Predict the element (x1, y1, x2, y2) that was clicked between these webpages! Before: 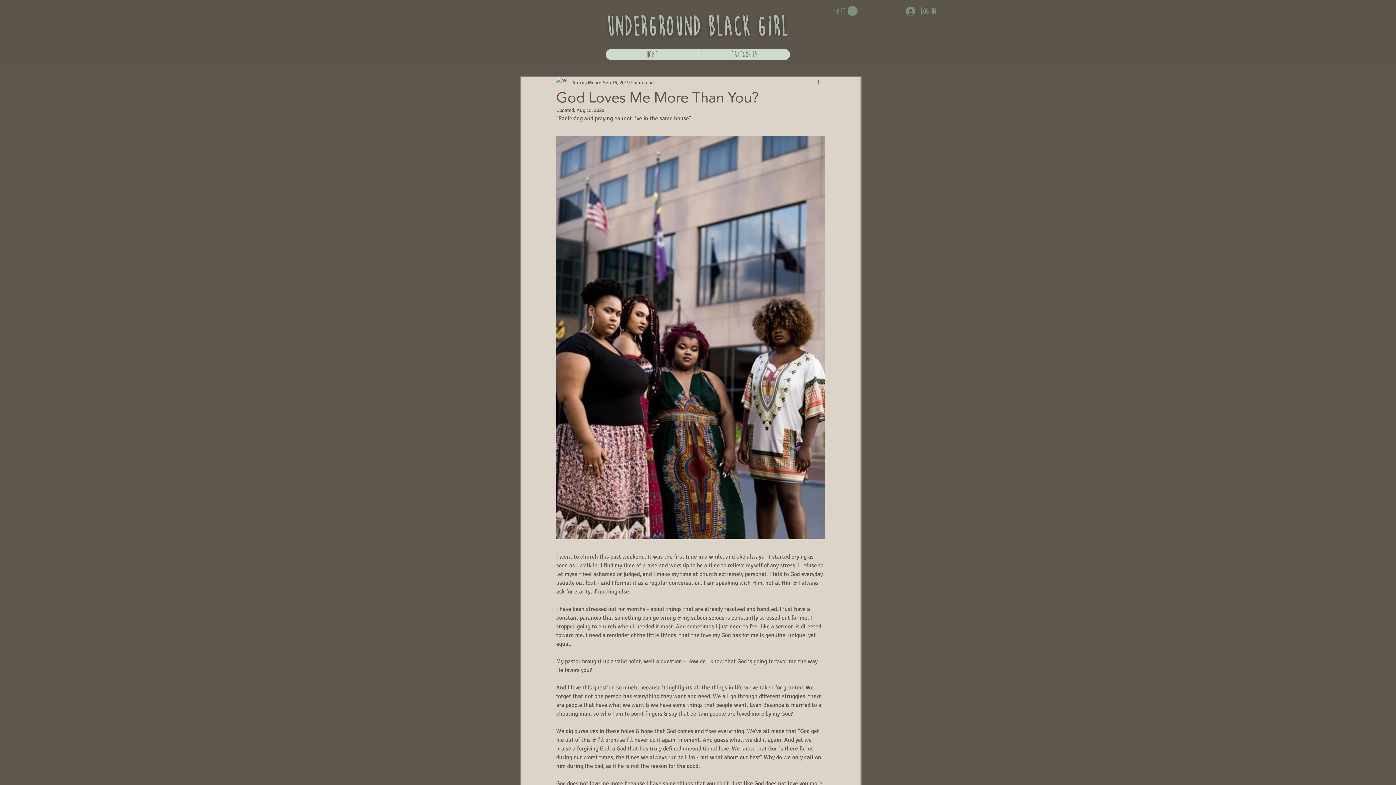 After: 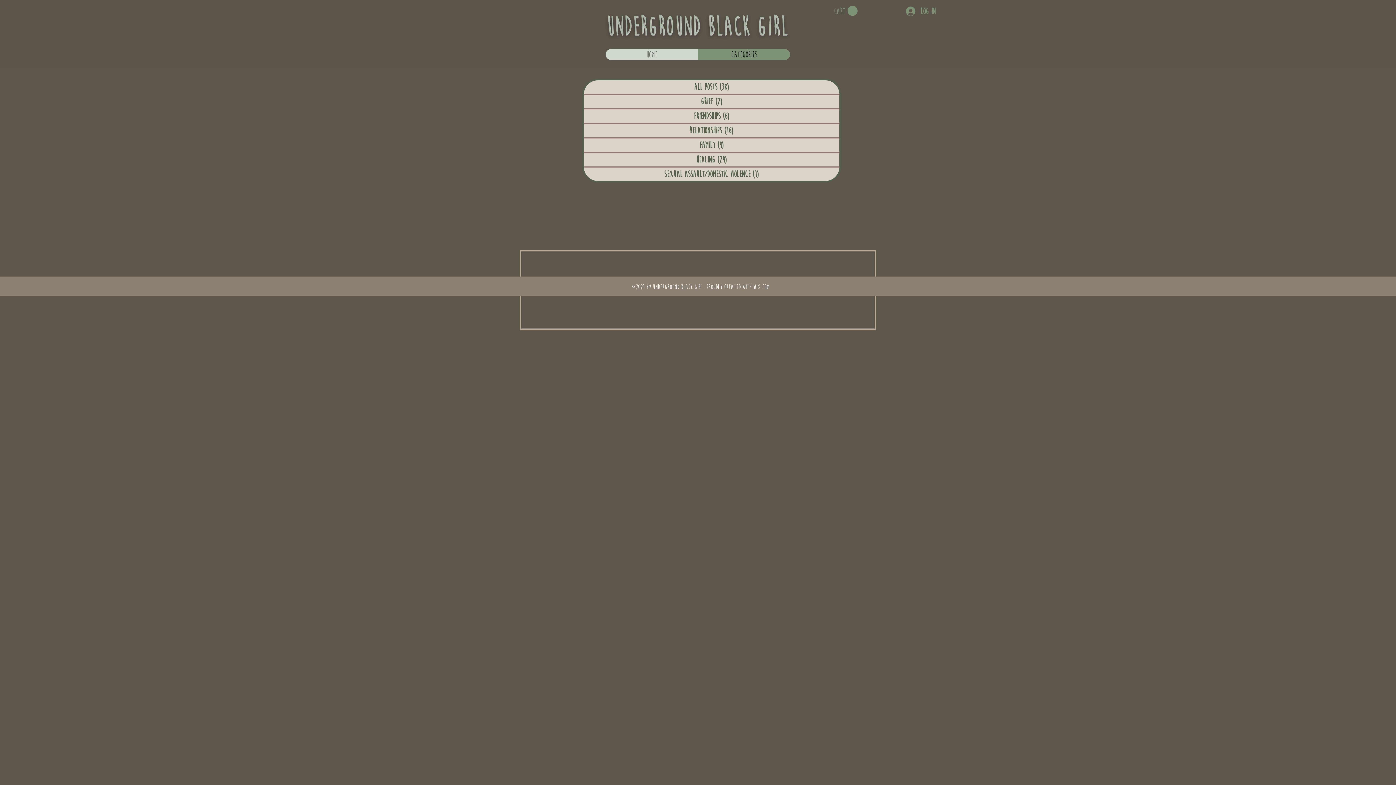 Action: label: Categories bbox: (698, 49, 790, 60)